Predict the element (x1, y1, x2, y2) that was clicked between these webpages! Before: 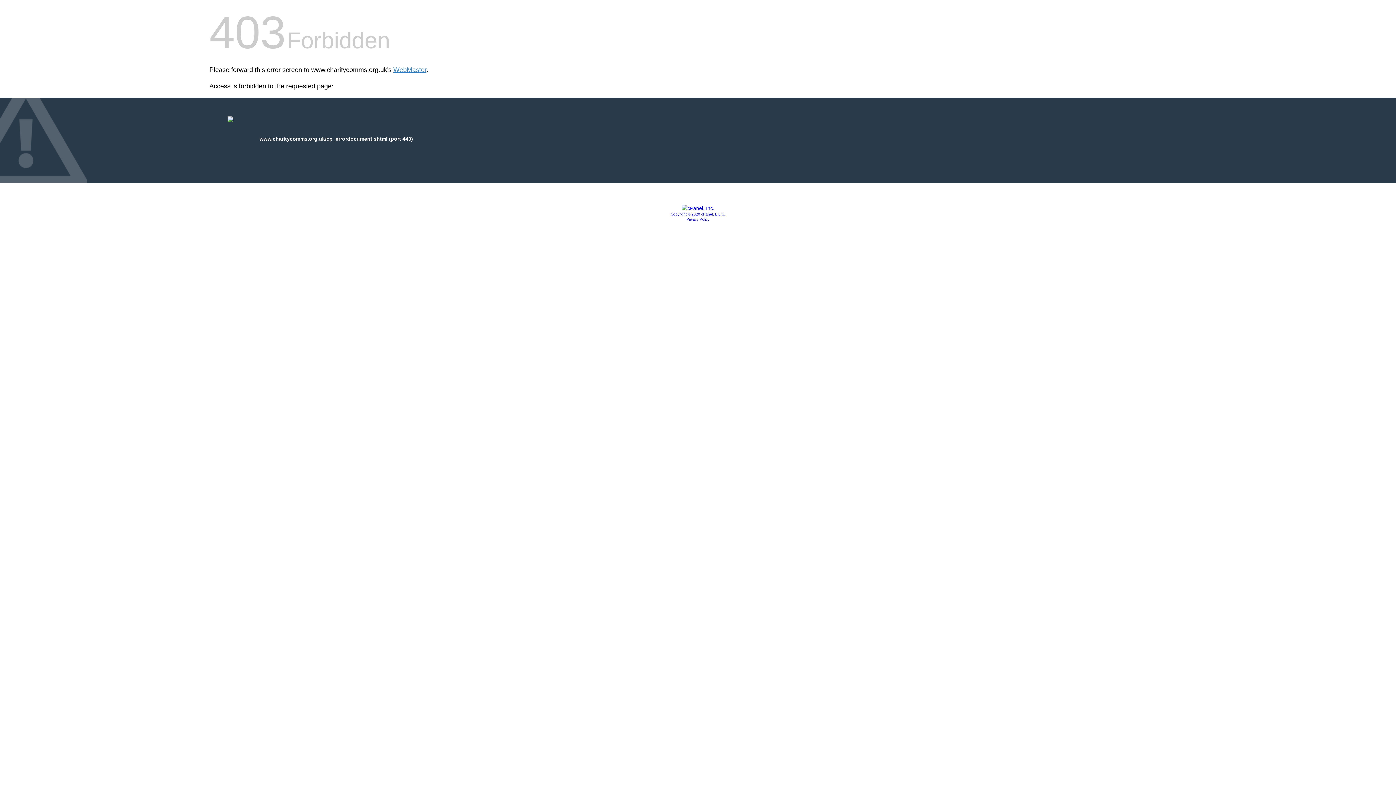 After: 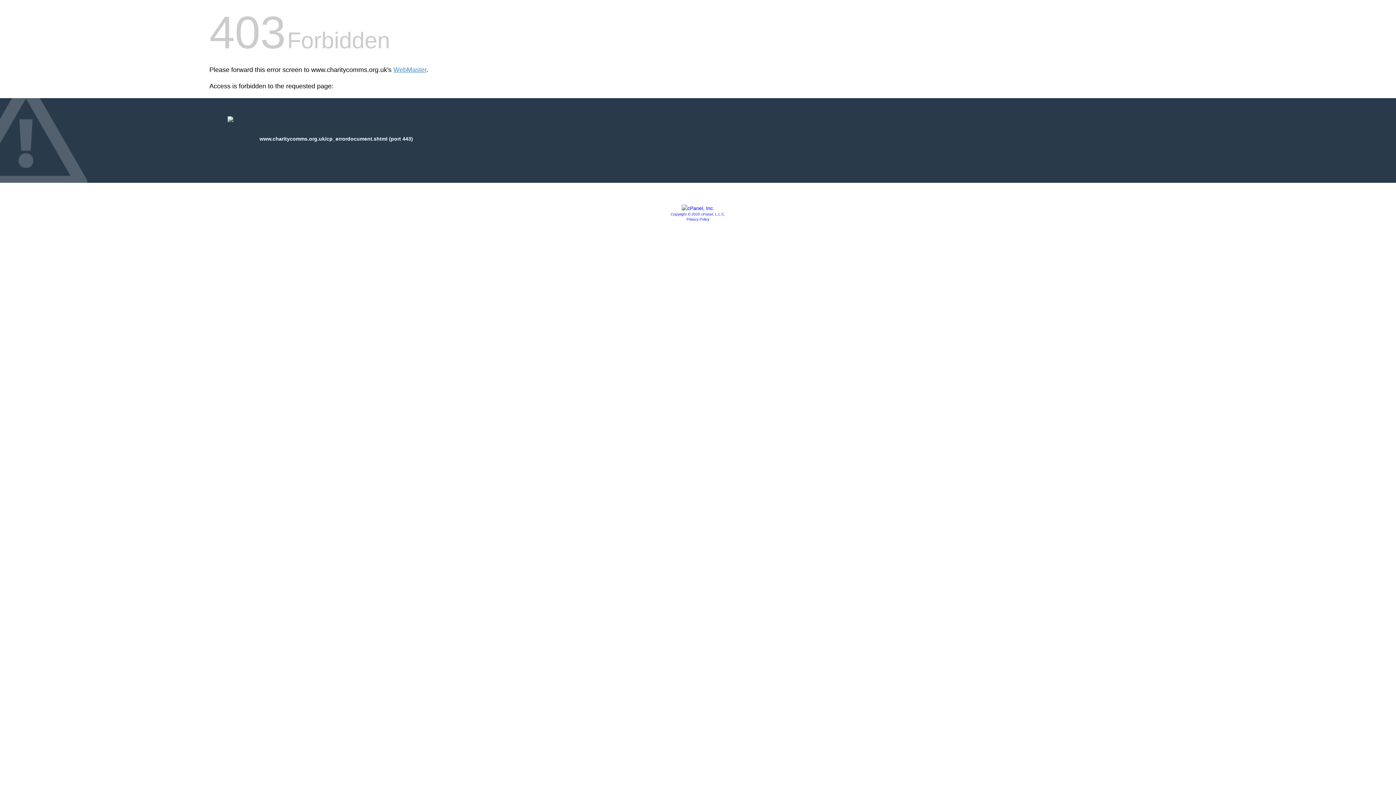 Action: label: Copyright © 2020 cPanel, L.L.C. bbox: (670, 212, 725, 216)